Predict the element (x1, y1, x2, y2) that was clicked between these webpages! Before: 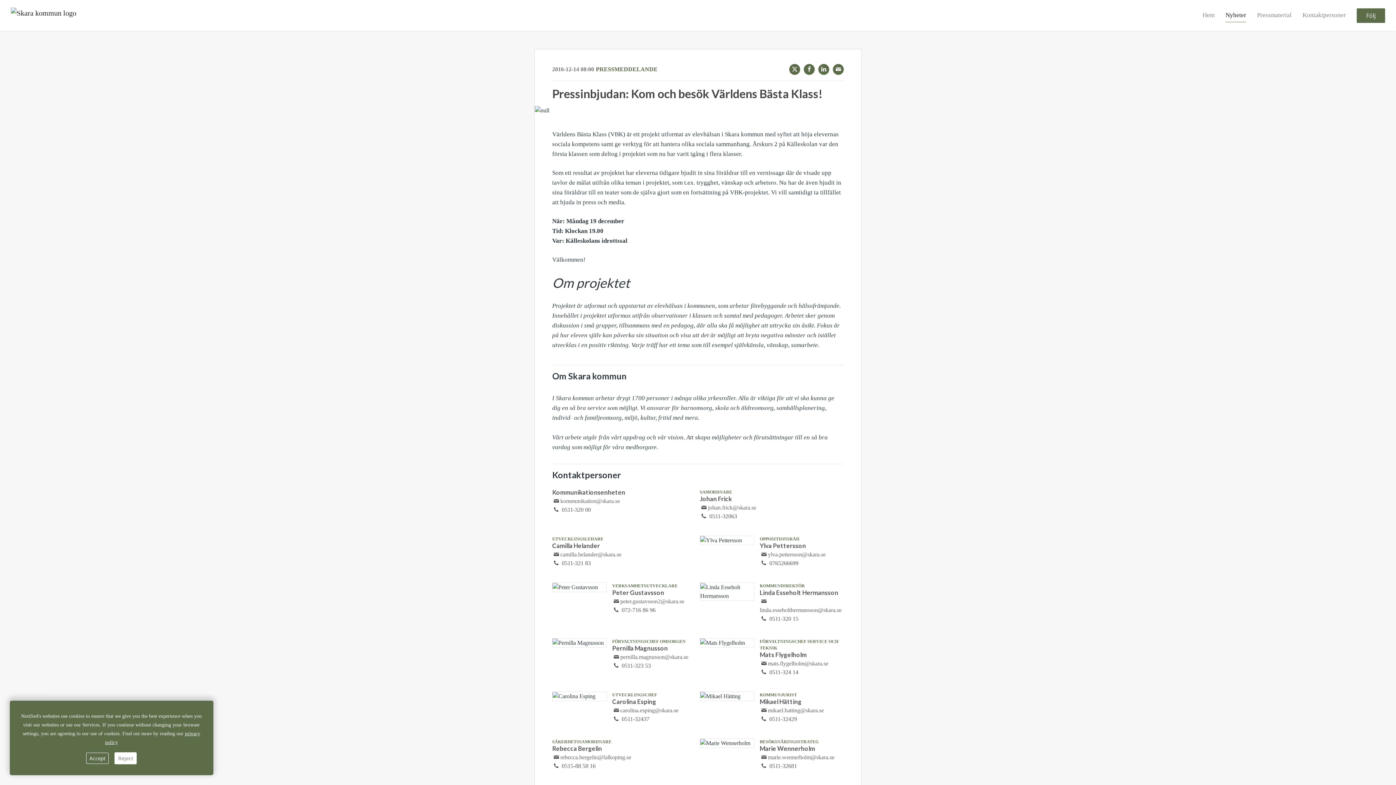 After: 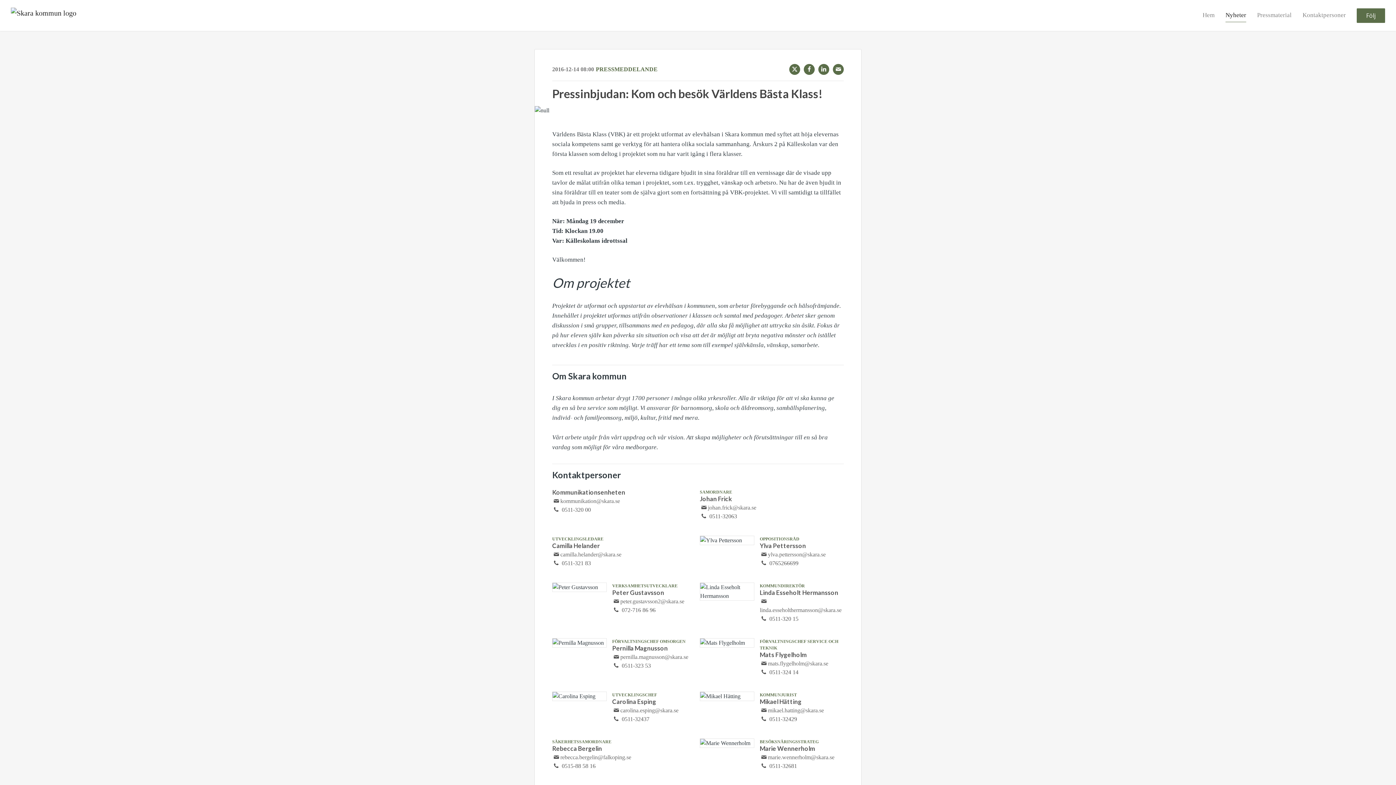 Action: bbox: (114, 752, 136, 764) label: Reject